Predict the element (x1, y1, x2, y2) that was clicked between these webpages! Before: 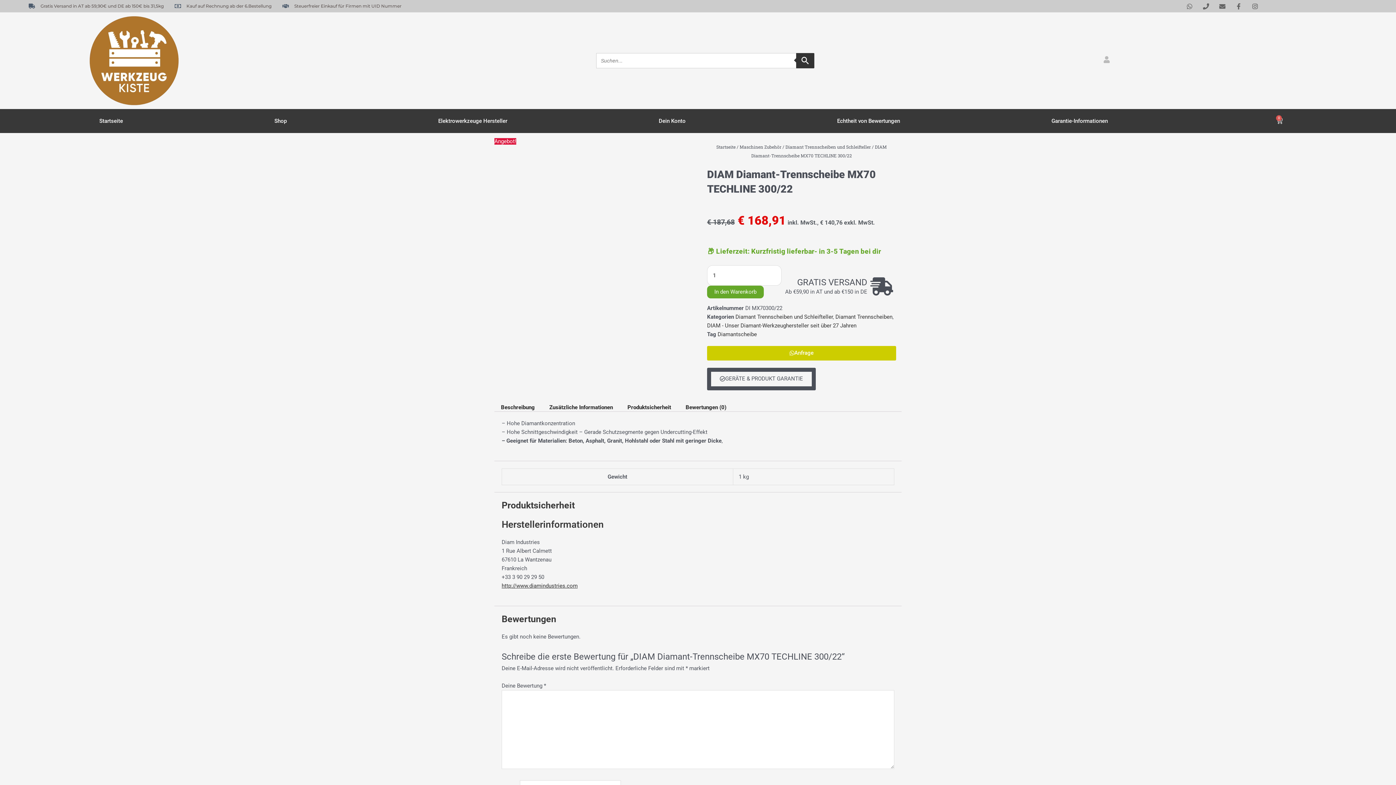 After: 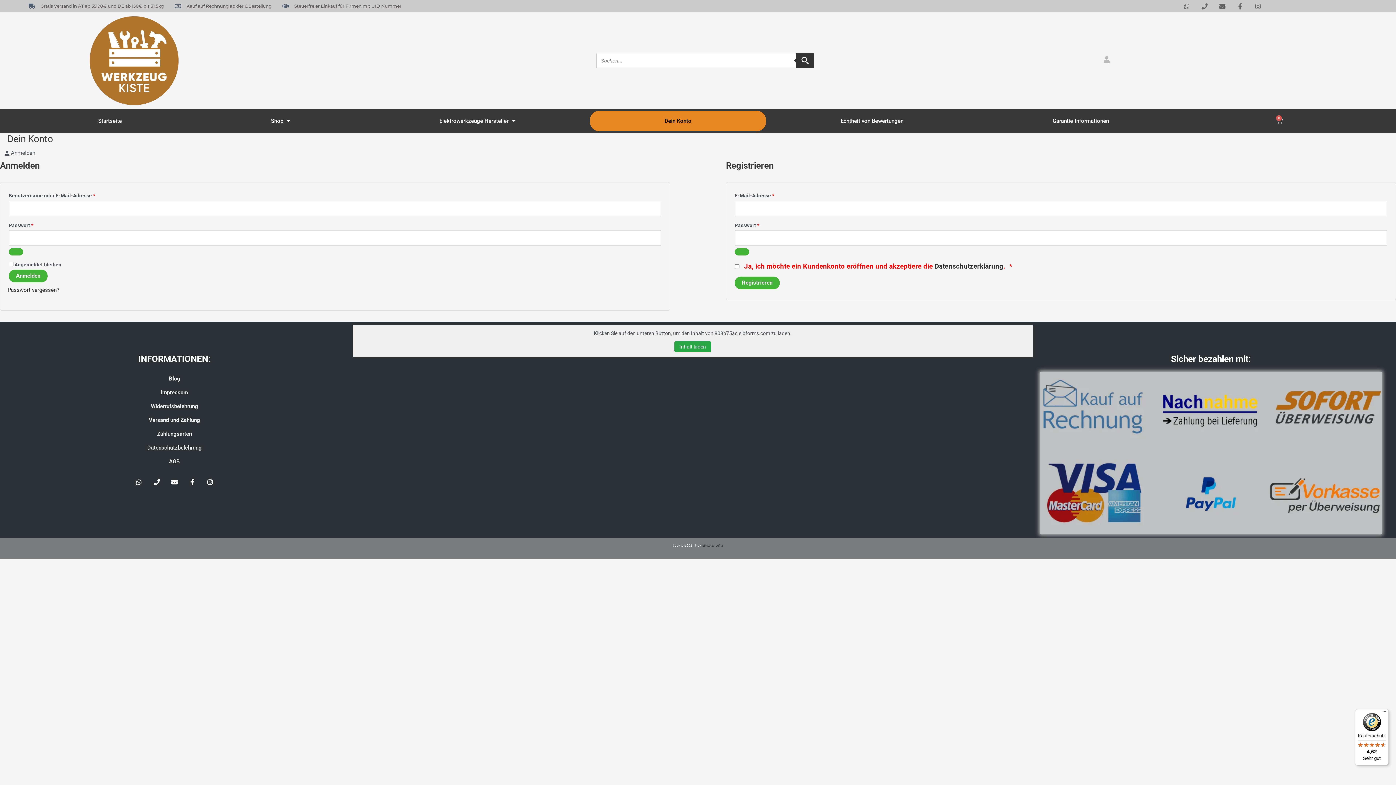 Action: bbox: (1103, 55, 1110, 62)